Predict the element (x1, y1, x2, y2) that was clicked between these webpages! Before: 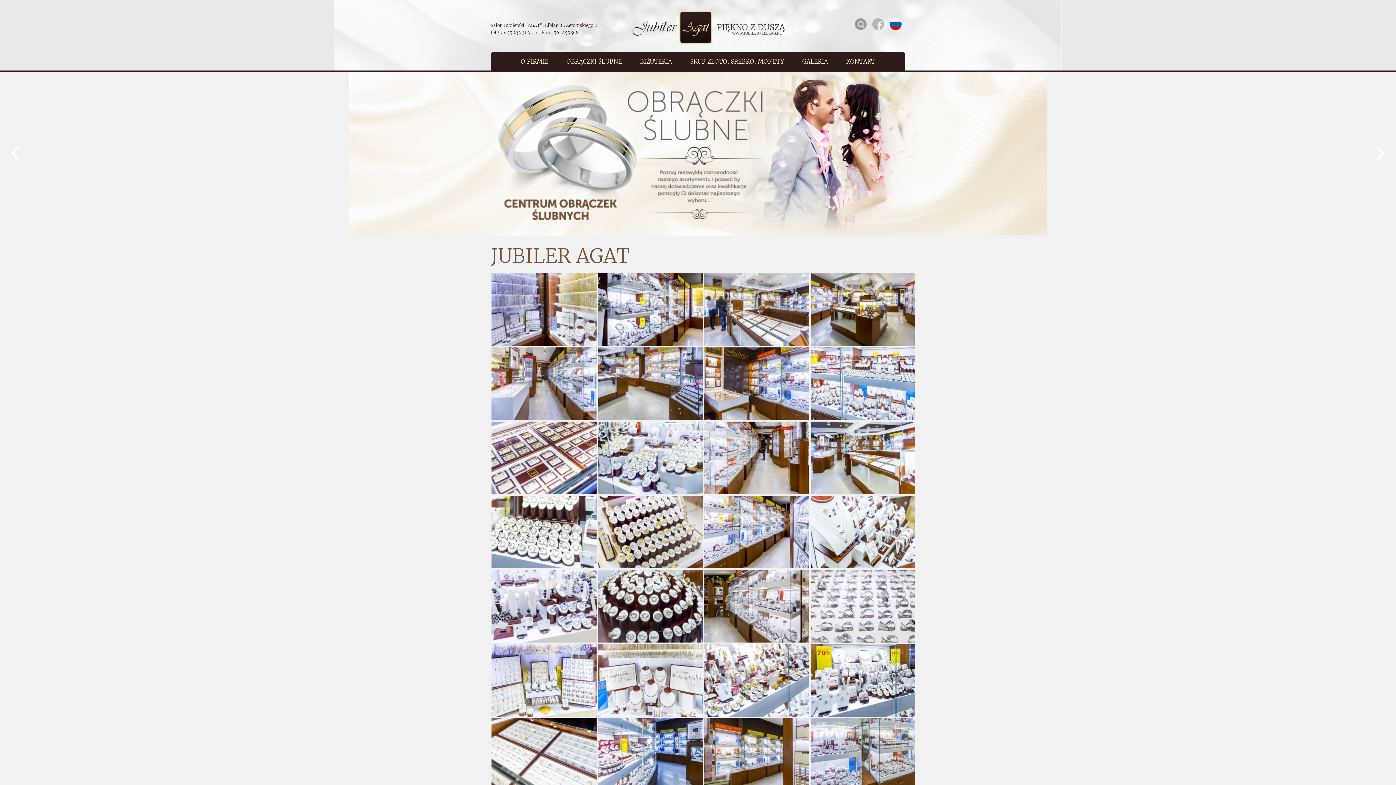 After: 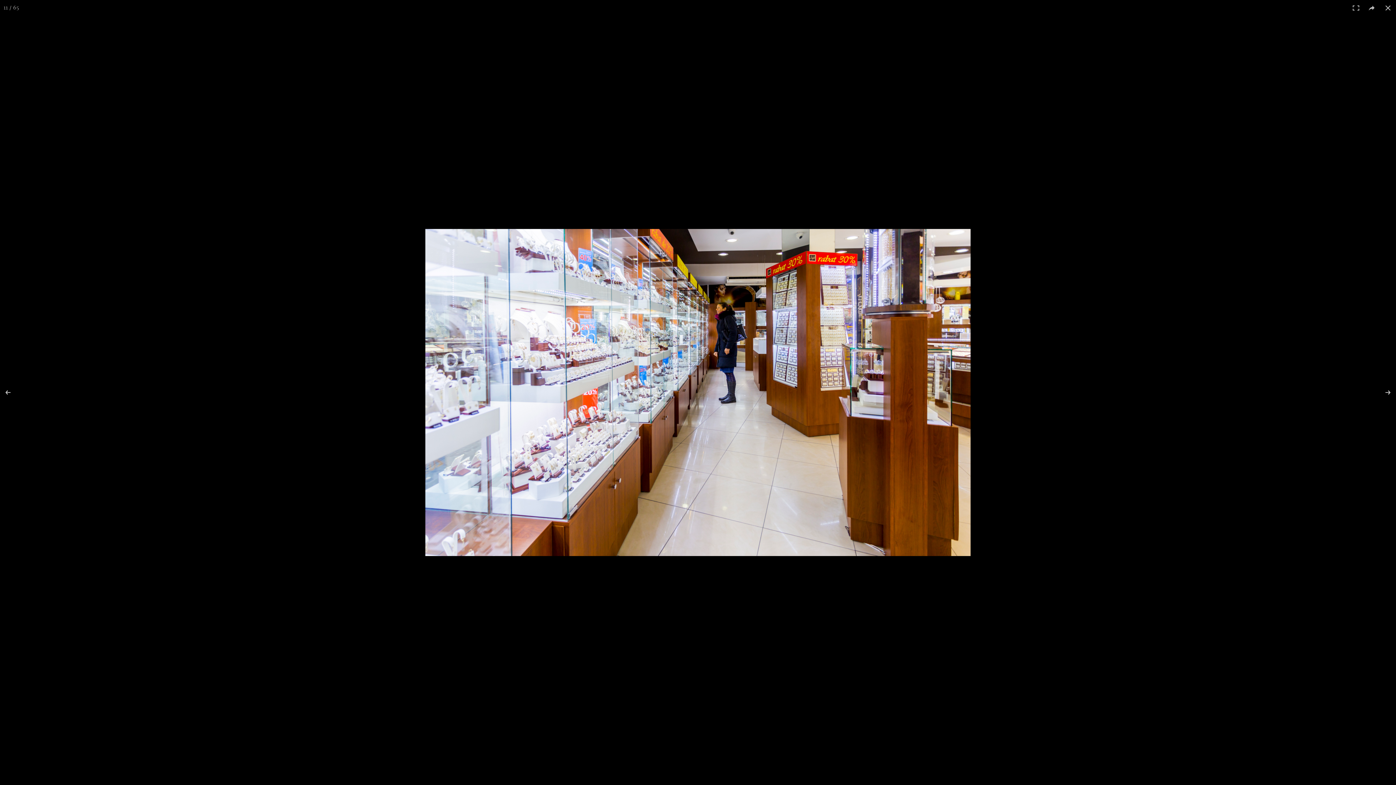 Action: bbox: (704, 421, 809, 494)